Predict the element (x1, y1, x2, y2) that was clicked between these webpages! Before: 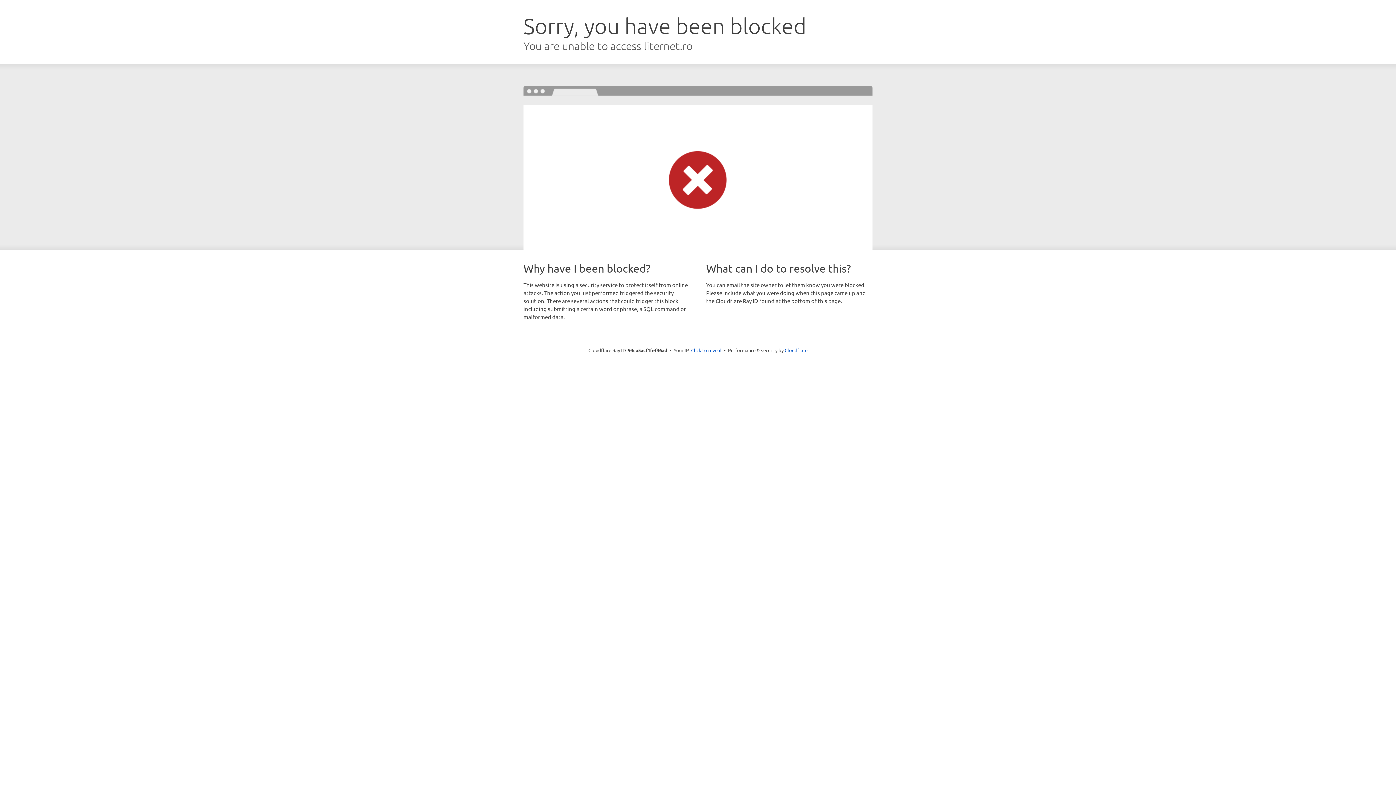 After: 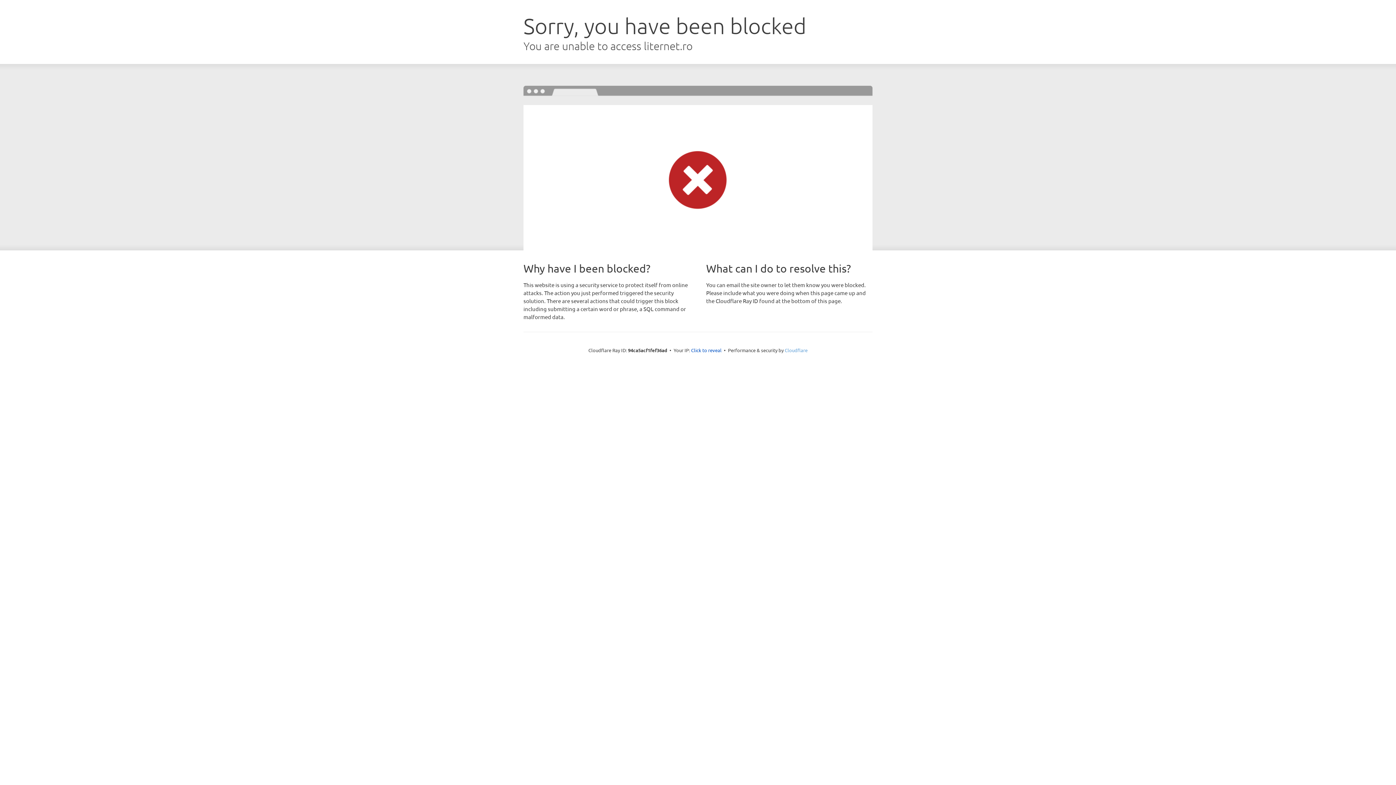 Action: label: Cloudflare bbox: (784, 347, 807, 353)